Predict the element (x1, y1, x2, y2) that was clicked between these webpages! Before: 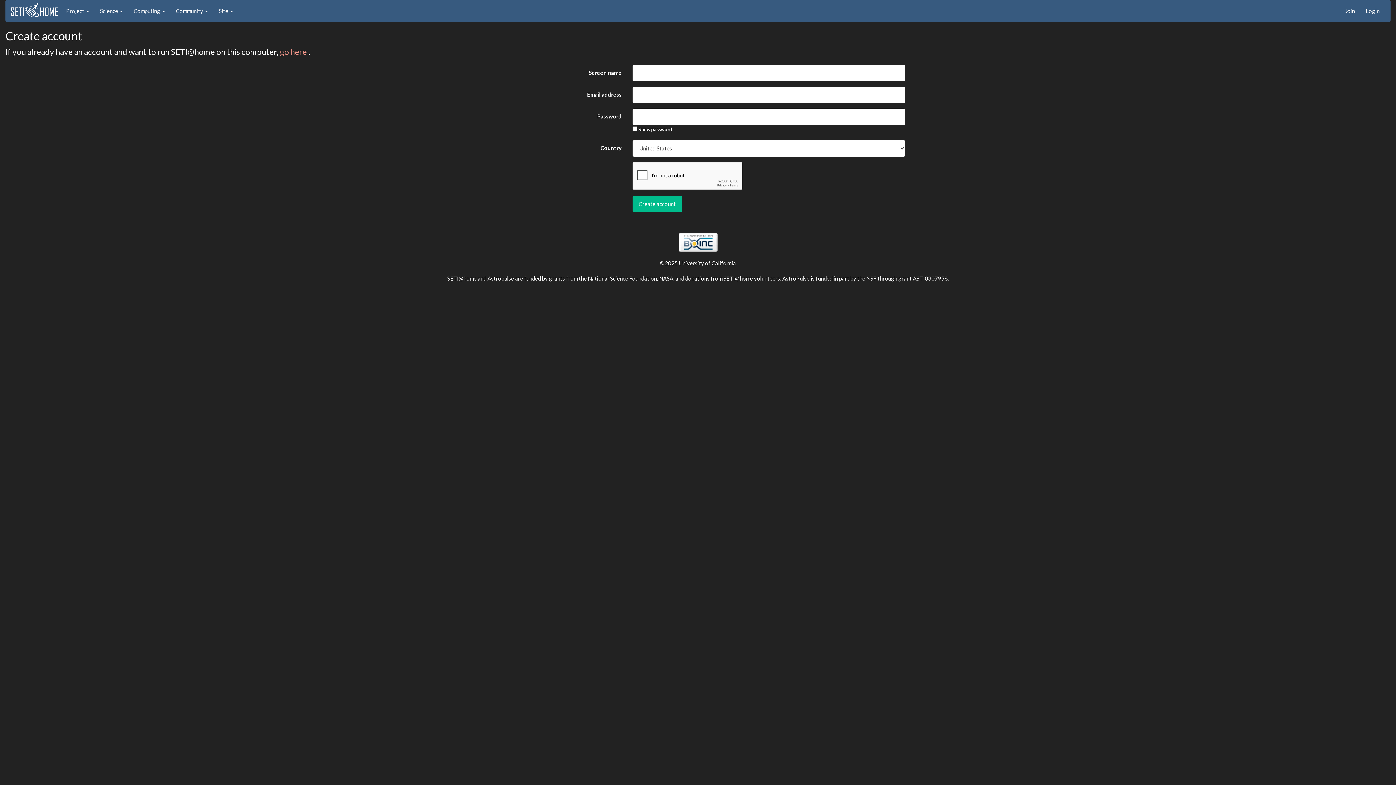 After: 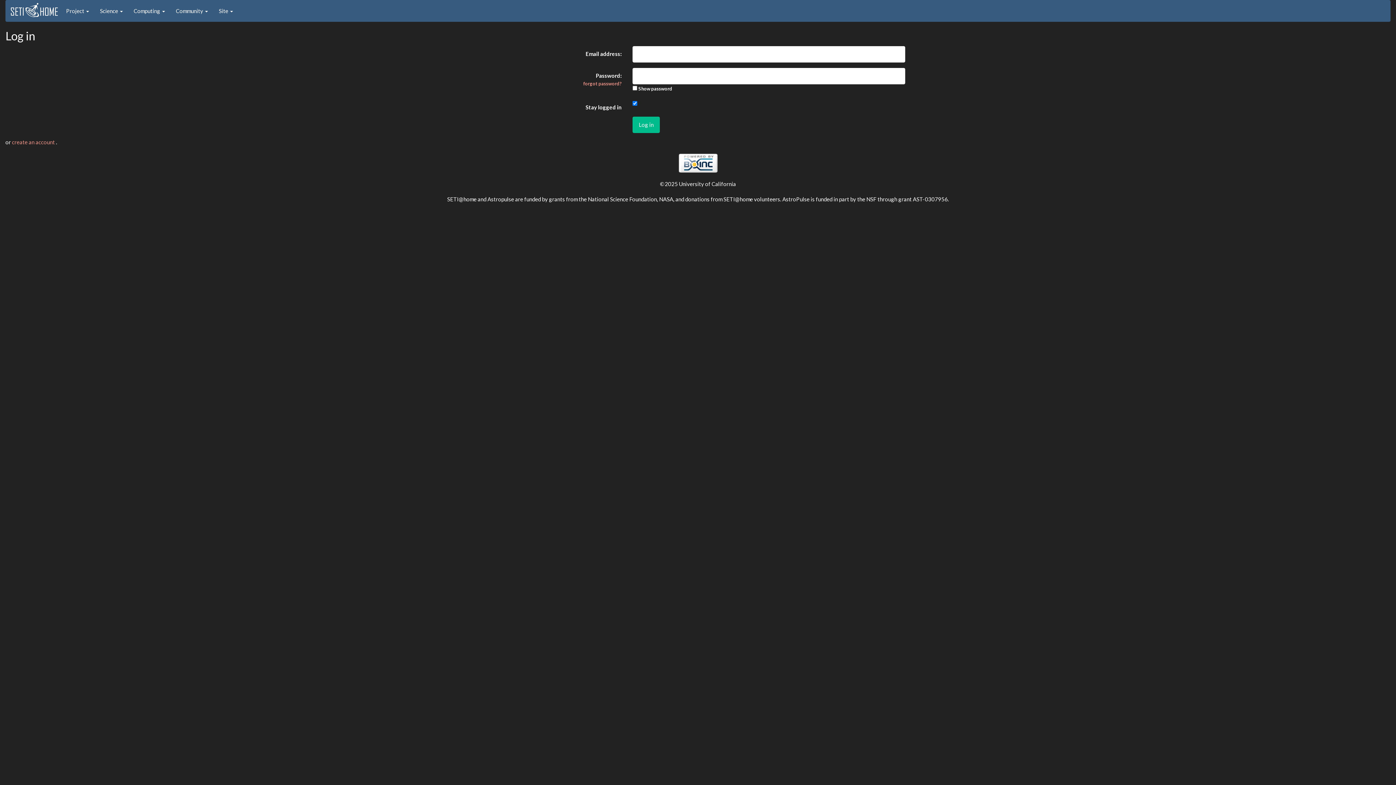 Action: bbox: (1360, 0, 1385, 21) label: Login